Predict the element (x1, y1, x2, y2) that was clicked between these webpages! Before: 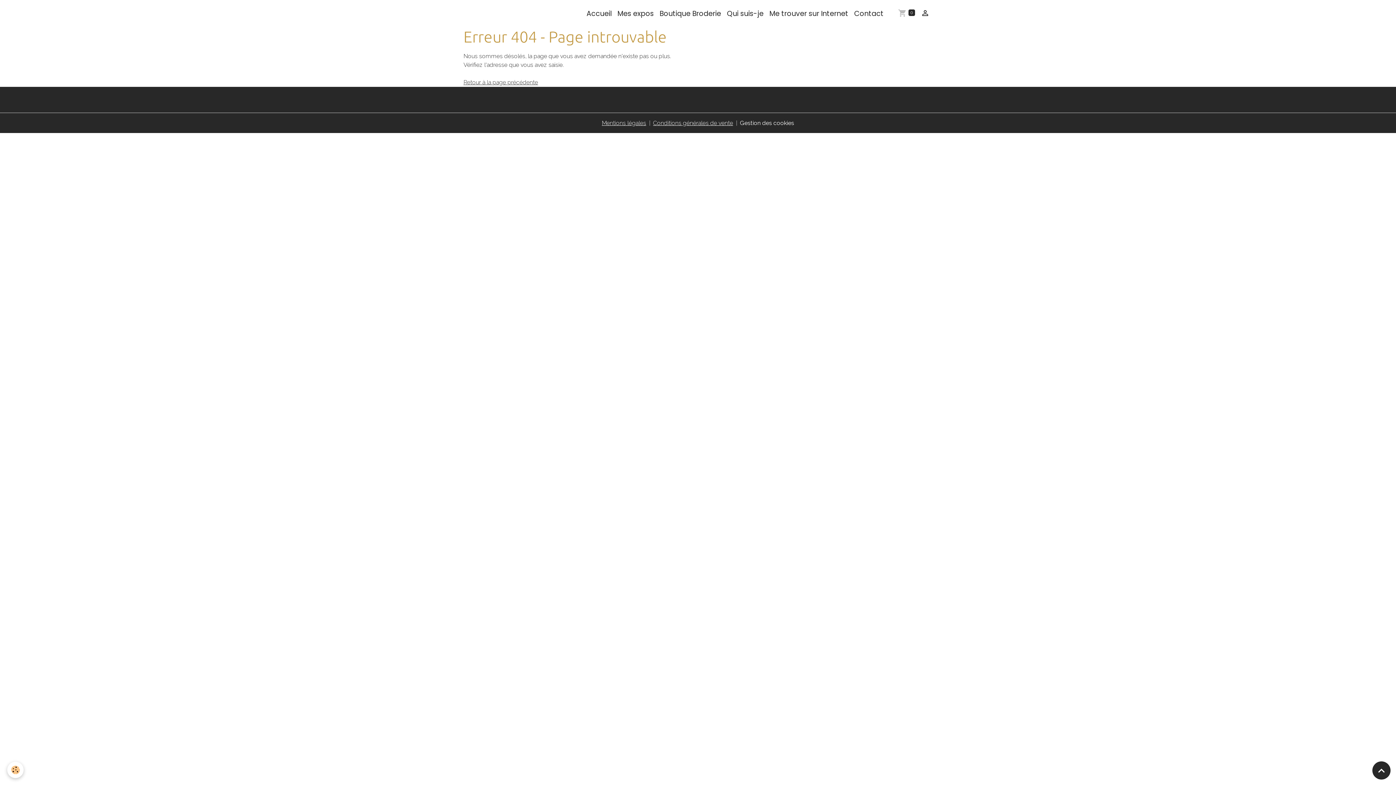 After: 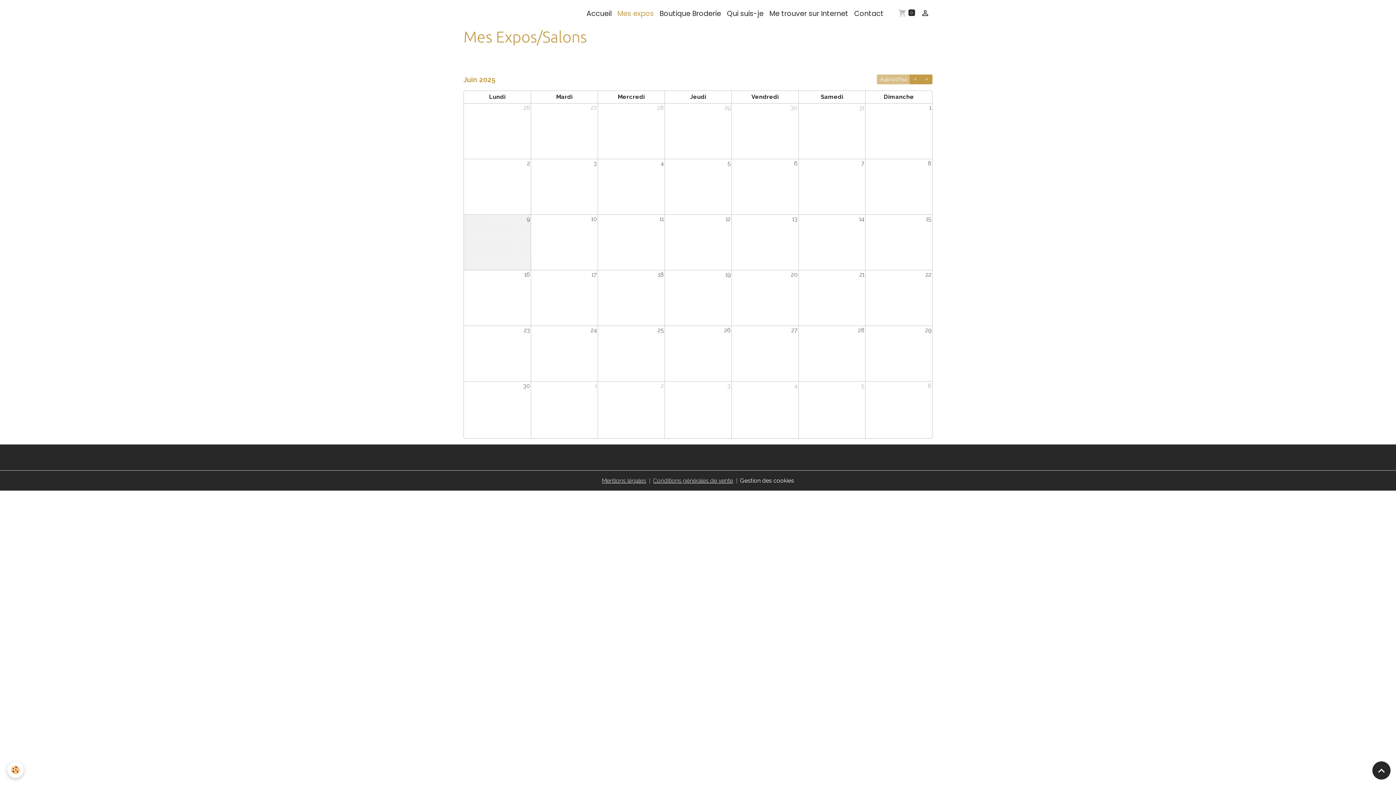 Action: label: Mes expos bbox: (614, 5, 656, 21)